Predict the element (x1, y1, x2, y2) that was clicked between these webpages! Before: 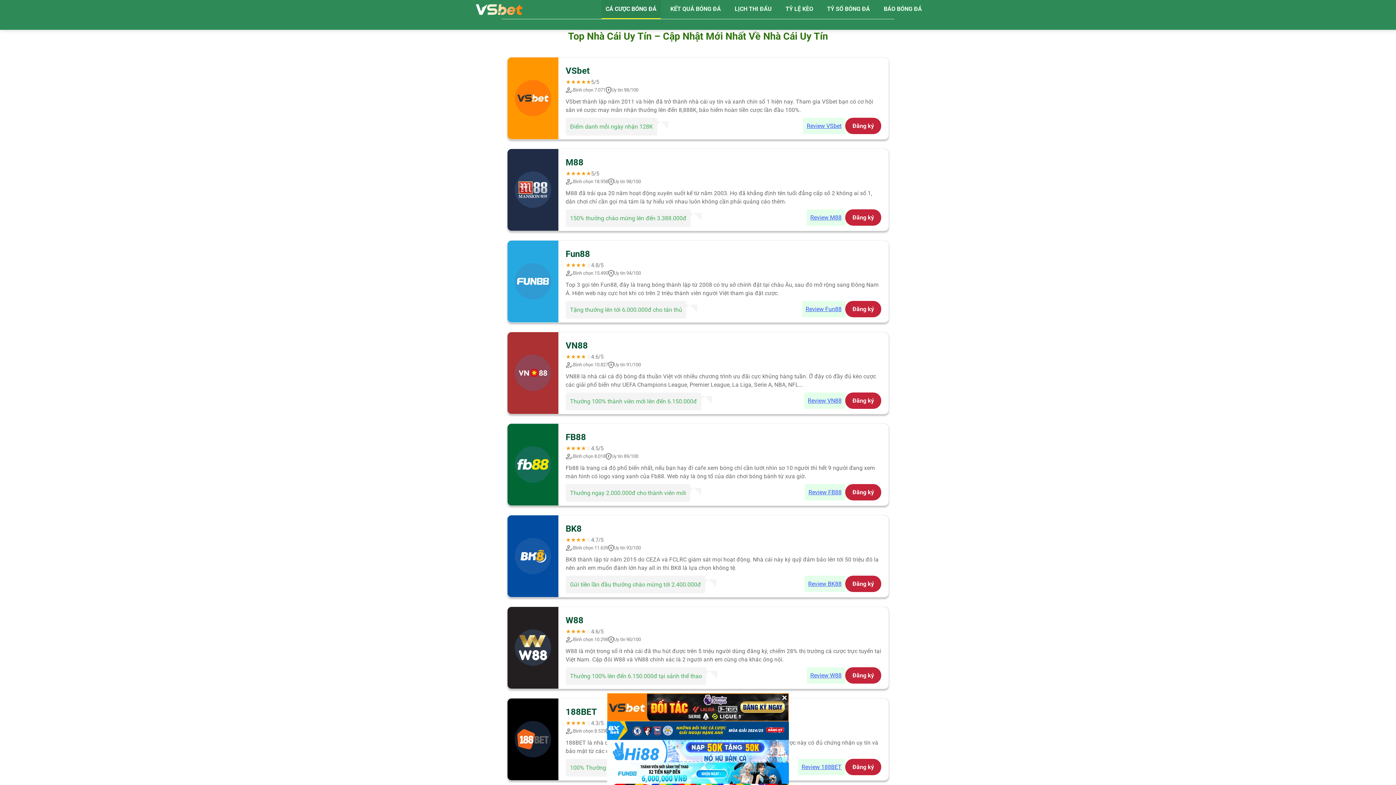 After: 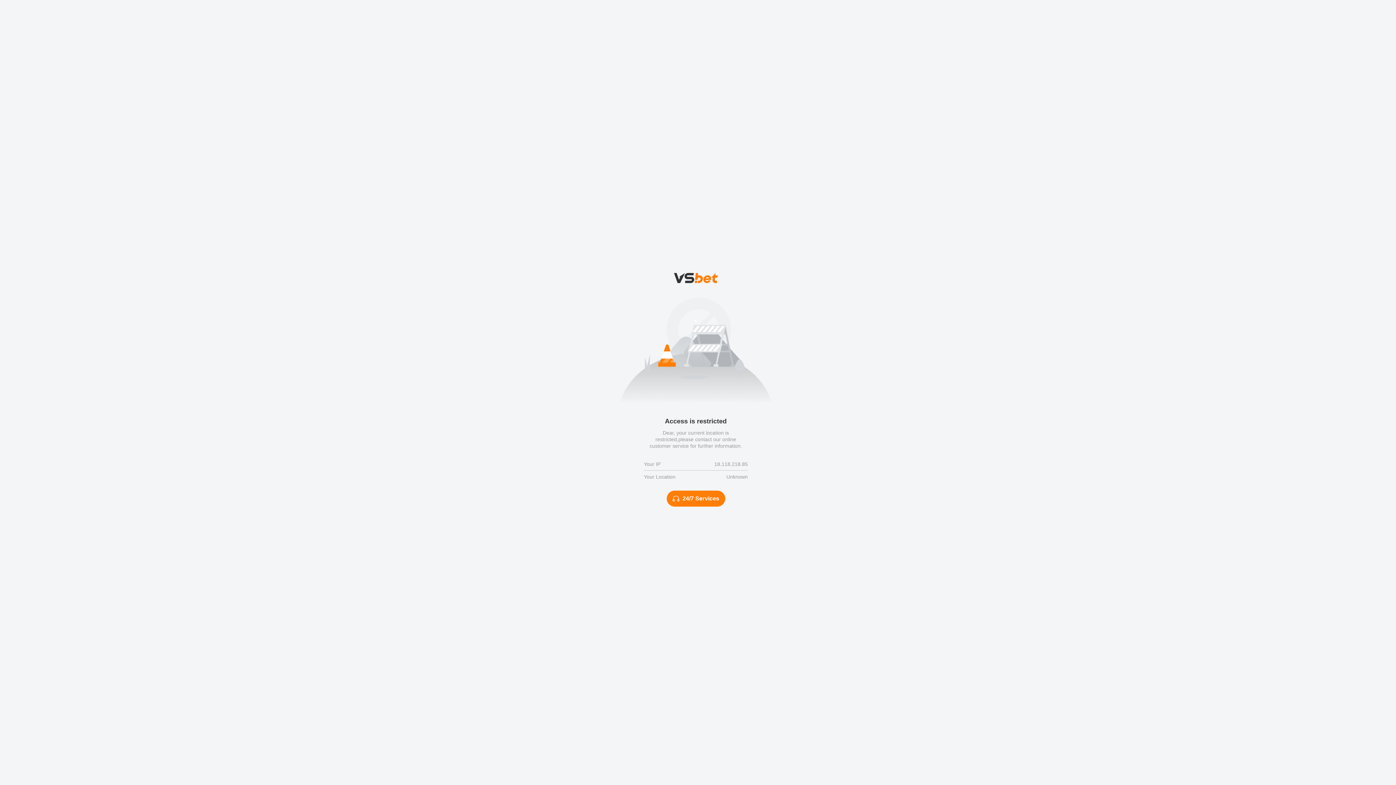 Action: bbox: (845, 667, 881, 683) label: Đăng ký